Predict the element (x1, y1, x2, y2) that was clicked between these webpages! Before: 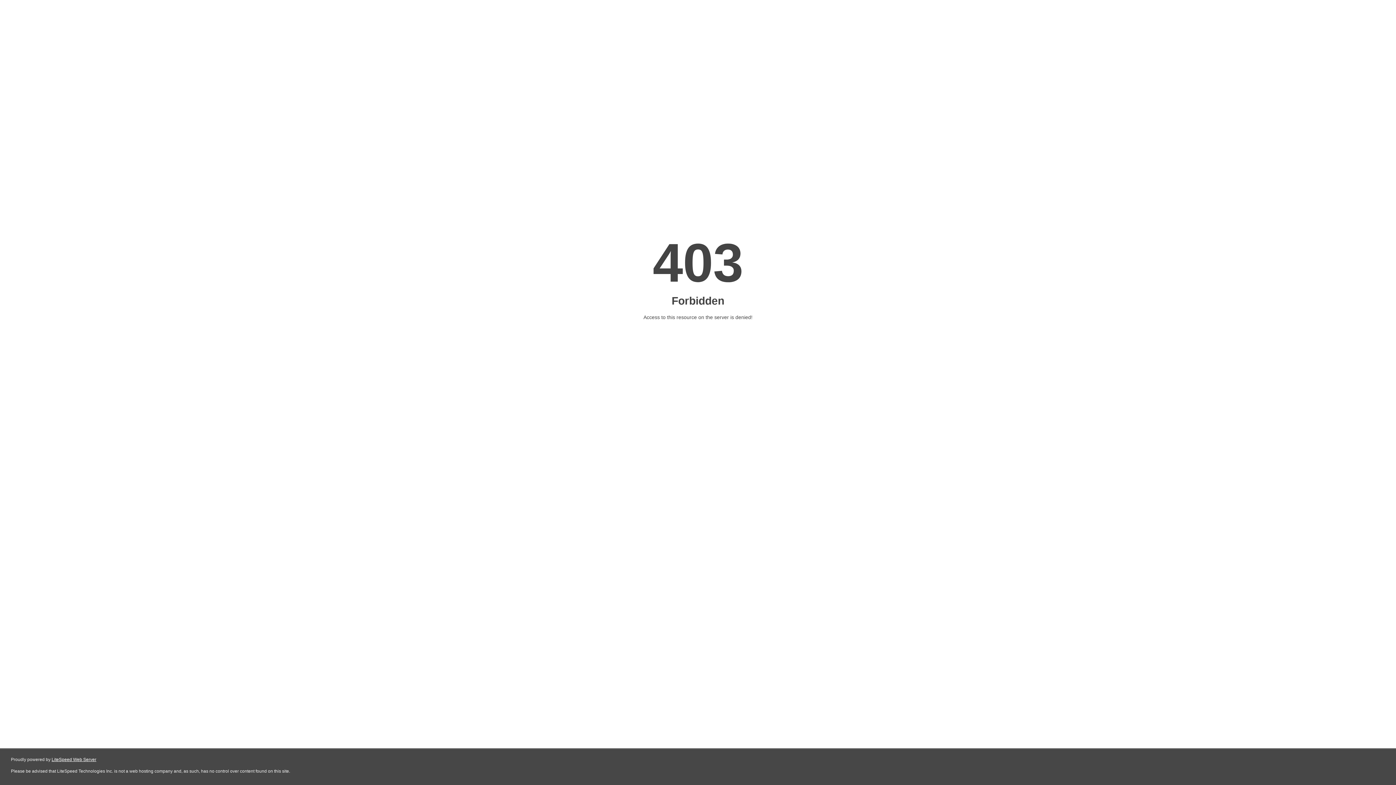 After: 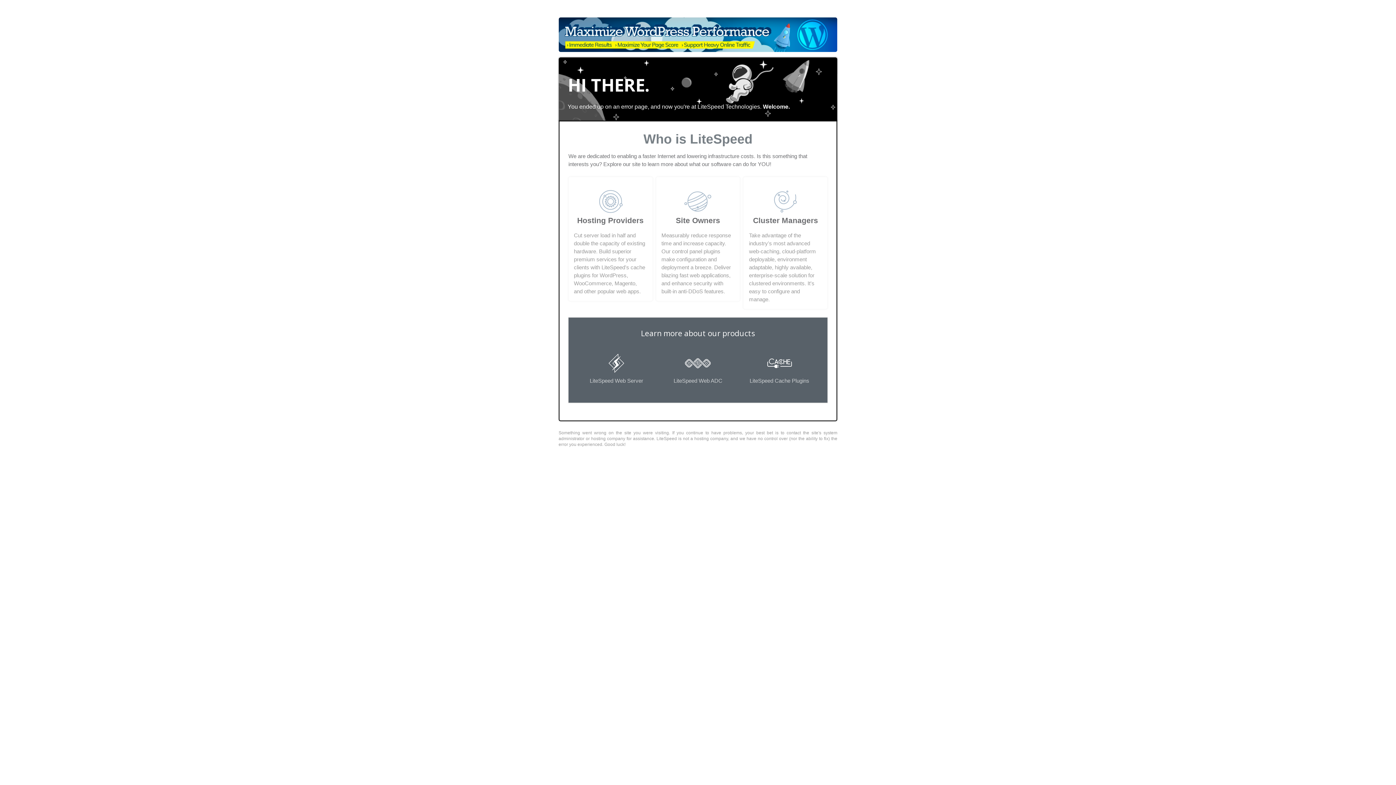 Action: bbox: (51, 757, 96, 762) label: LiteSpeed Web Server